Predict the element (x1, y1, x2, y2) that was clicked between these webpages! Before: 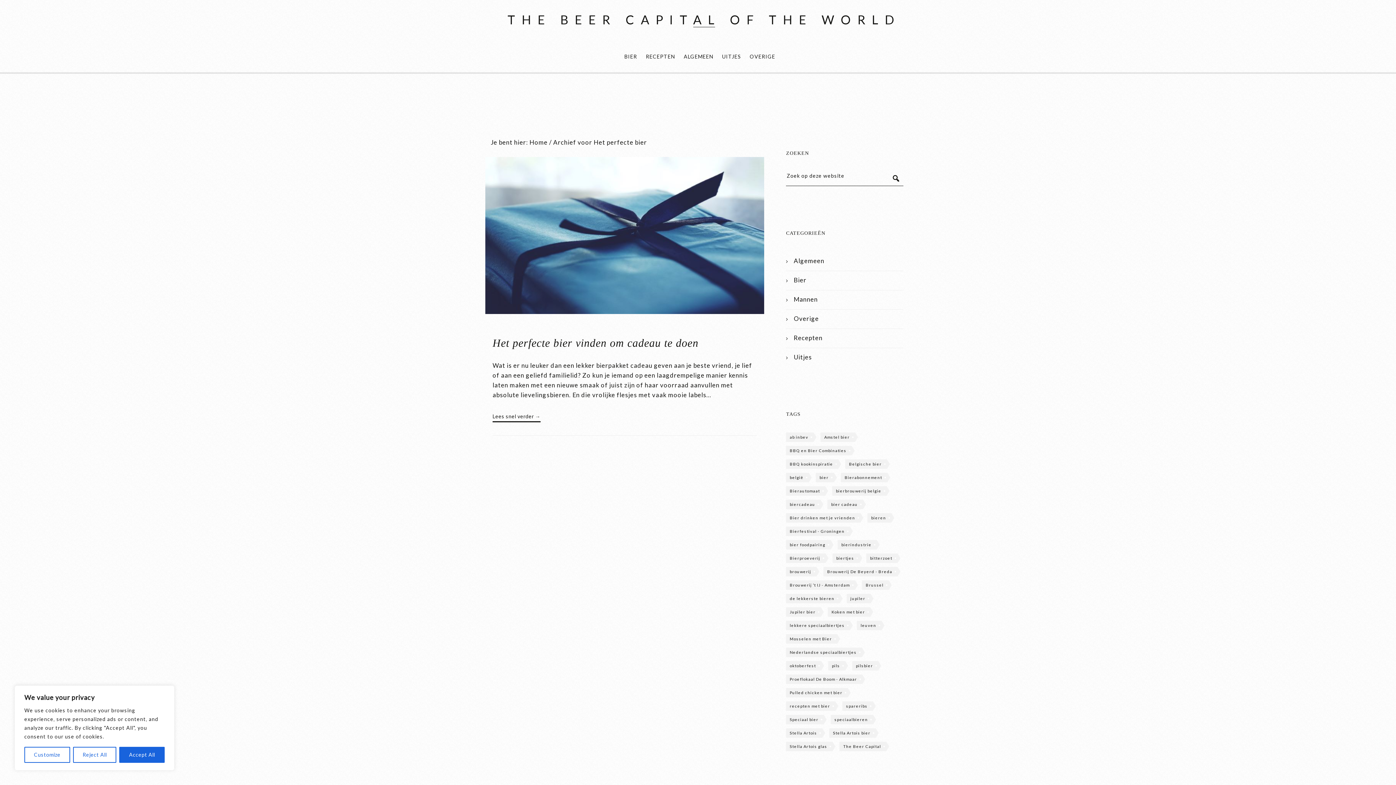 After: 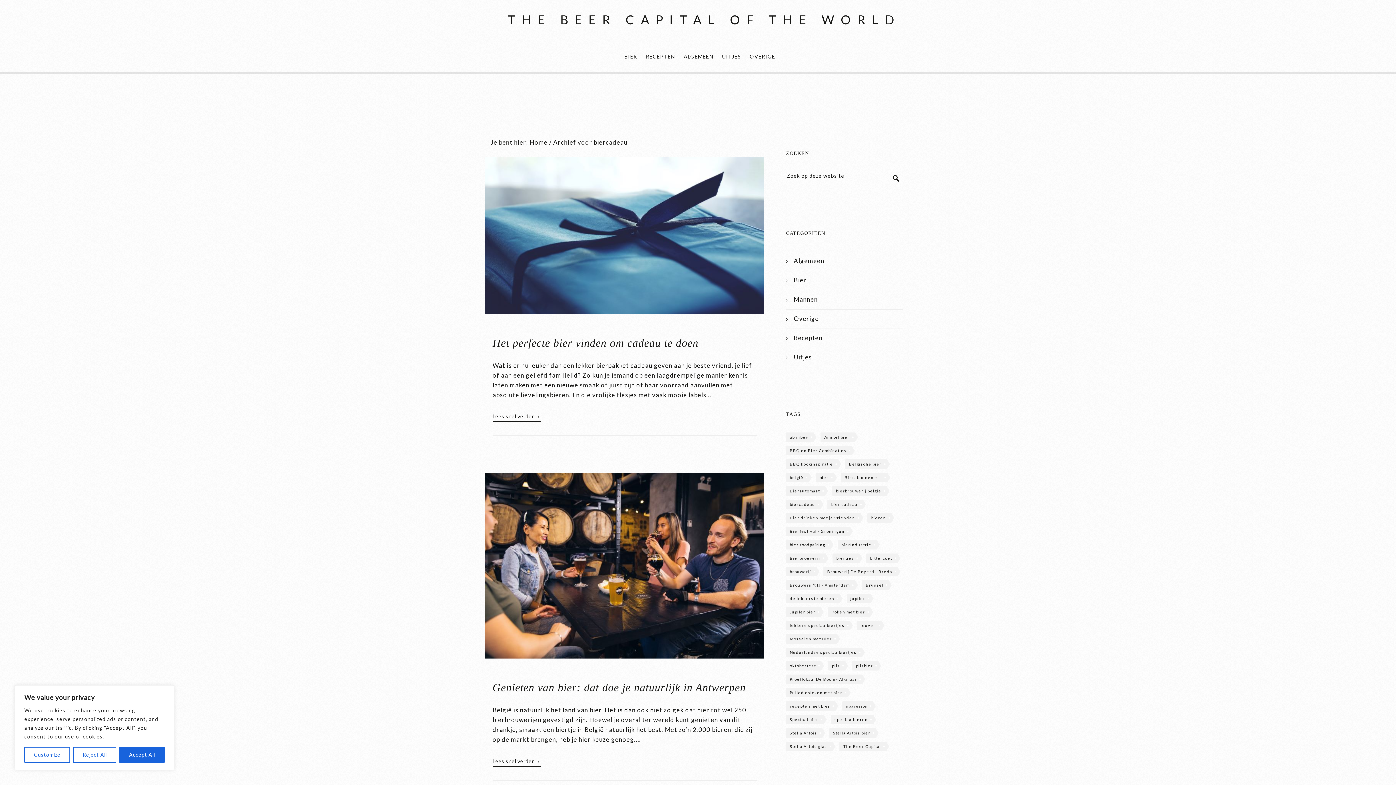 Action: bbox: (786, 499, 820, 509) label: biercadeau (2 items)